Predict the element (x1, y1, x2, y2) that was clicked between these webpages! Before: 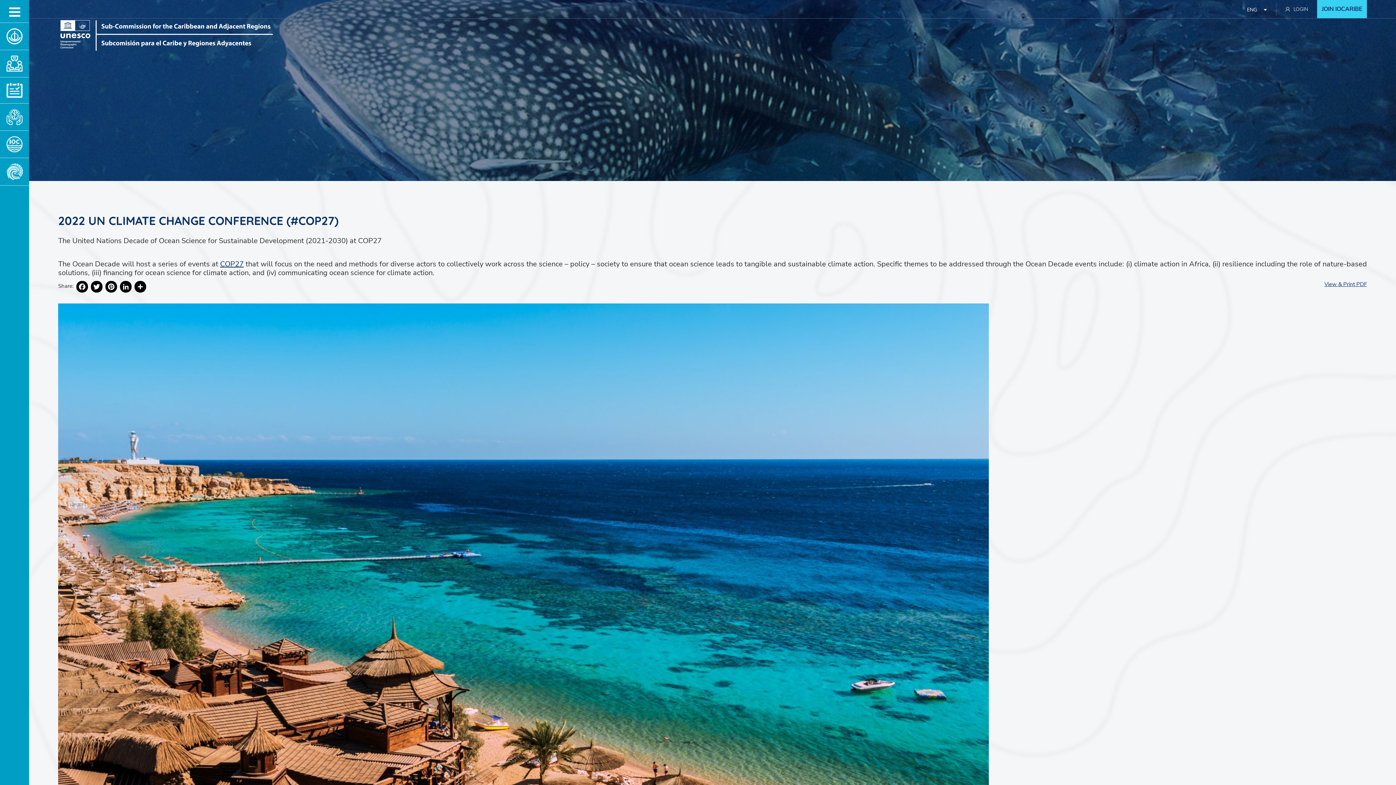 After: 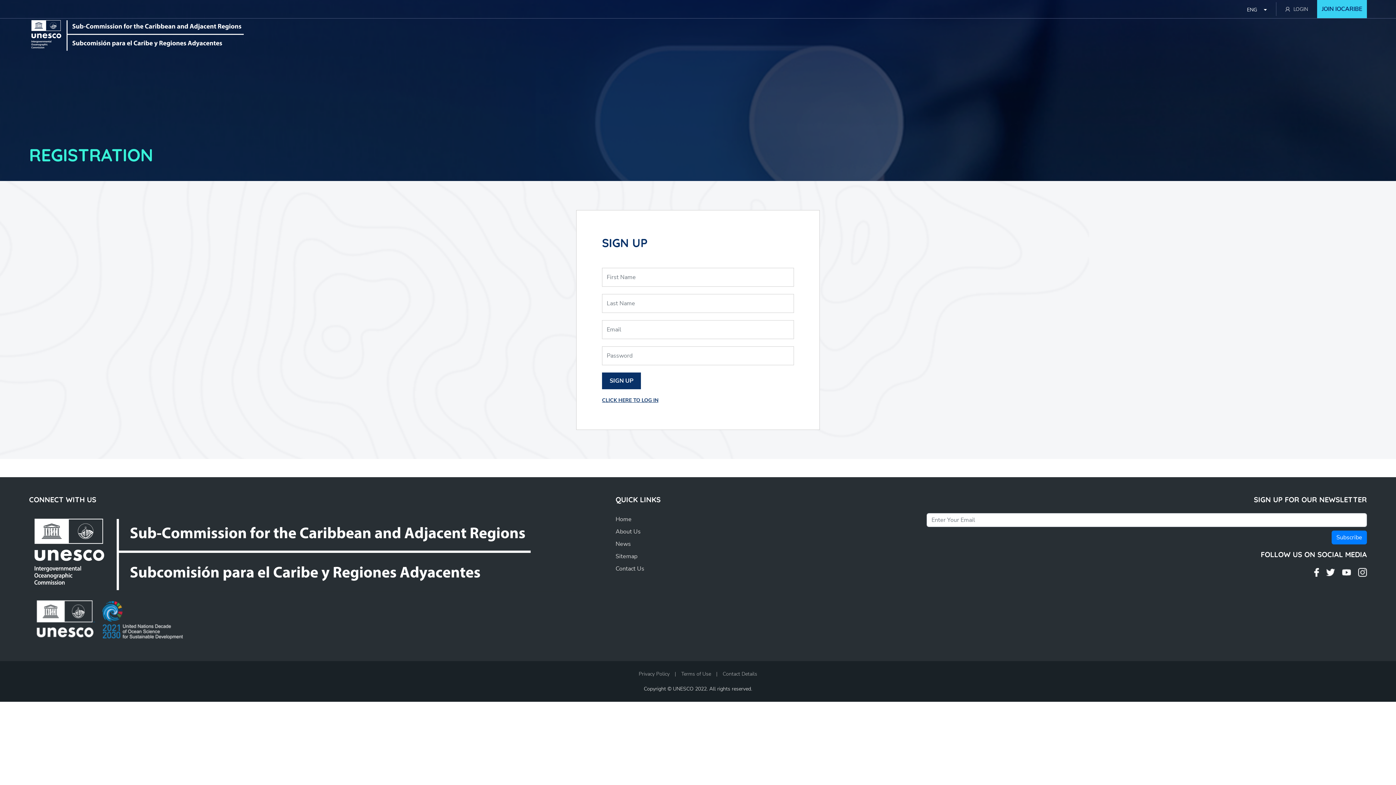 Action: bbox: (1317, 0, 1367, 18) label: JOIN IOCARIBE